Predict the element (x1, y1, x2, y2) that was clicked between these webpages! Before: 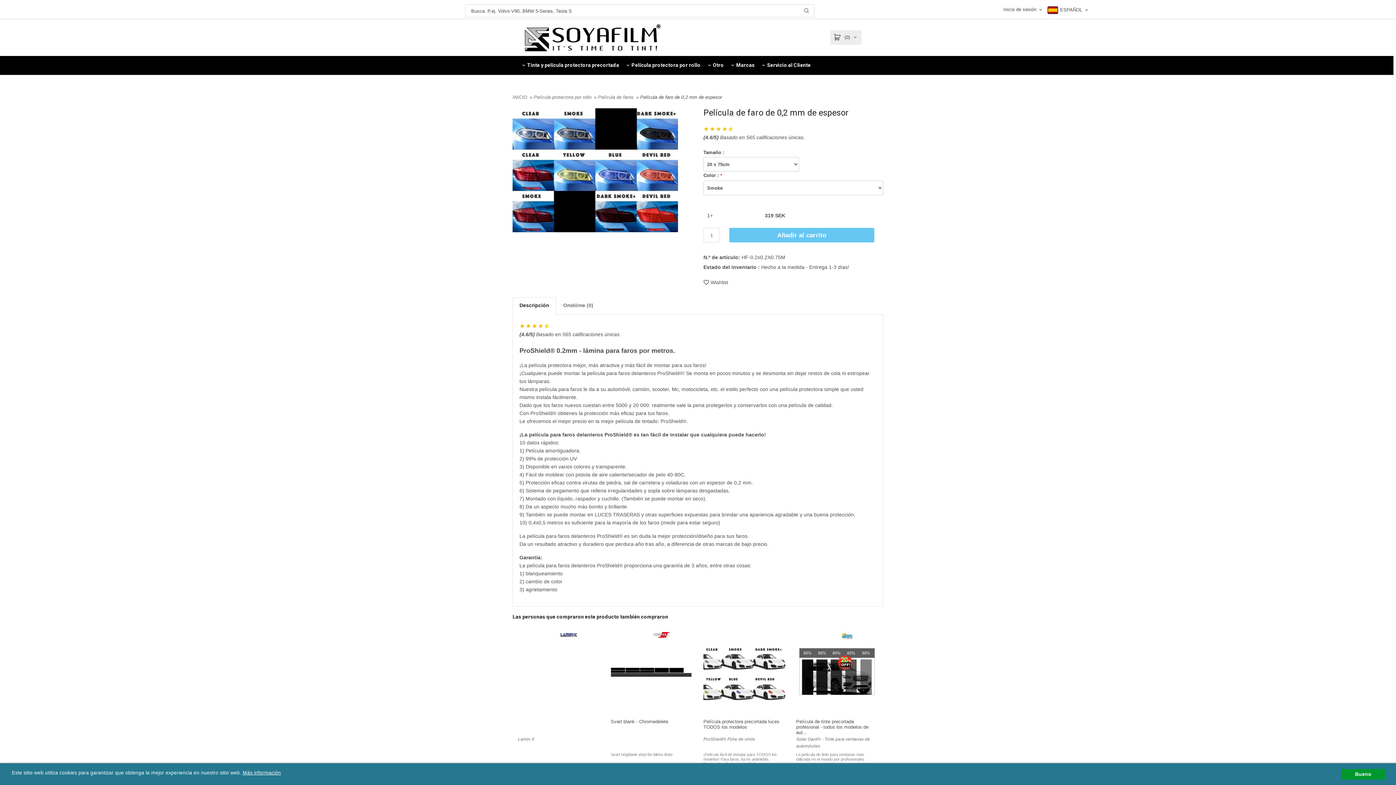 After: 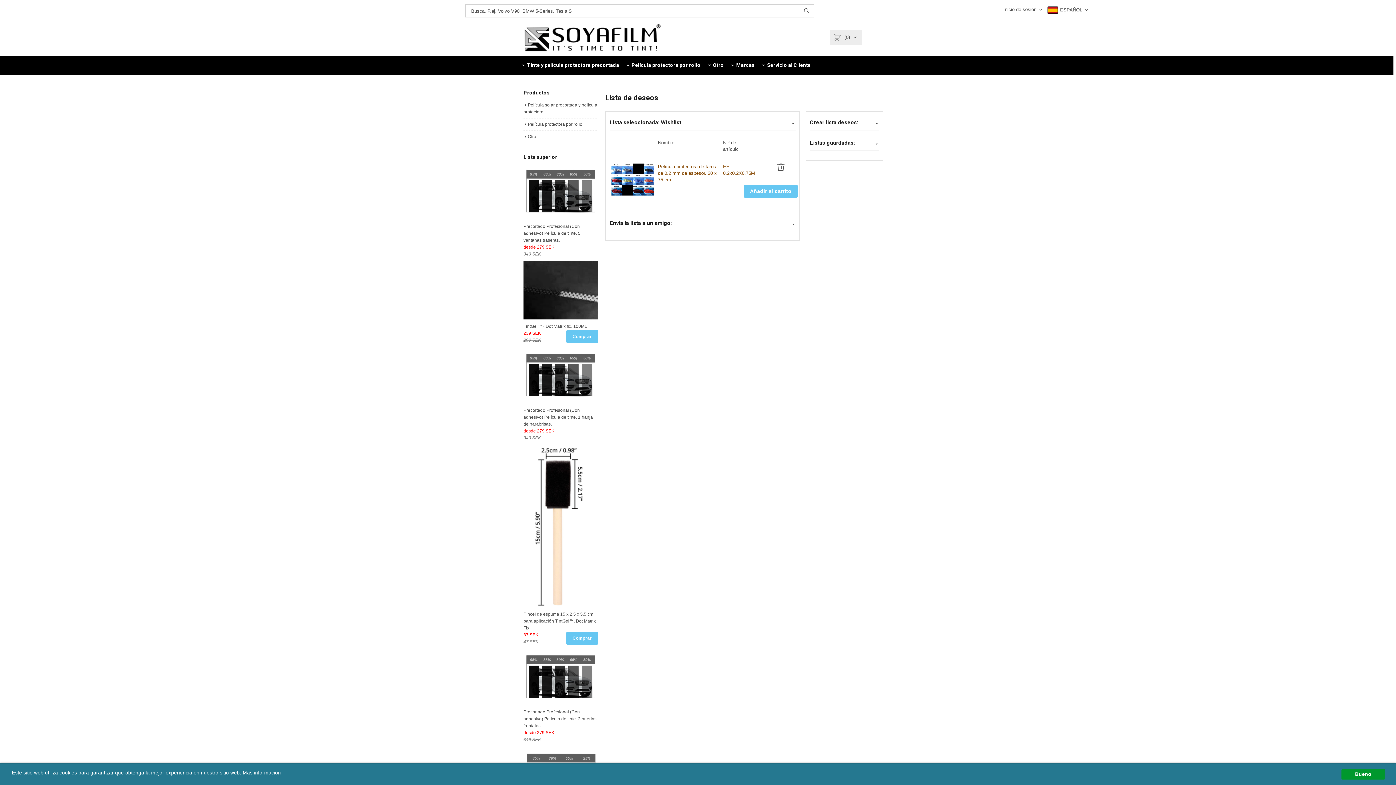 Action: label: Wishlist bbox: (703, 278, 883, 286)